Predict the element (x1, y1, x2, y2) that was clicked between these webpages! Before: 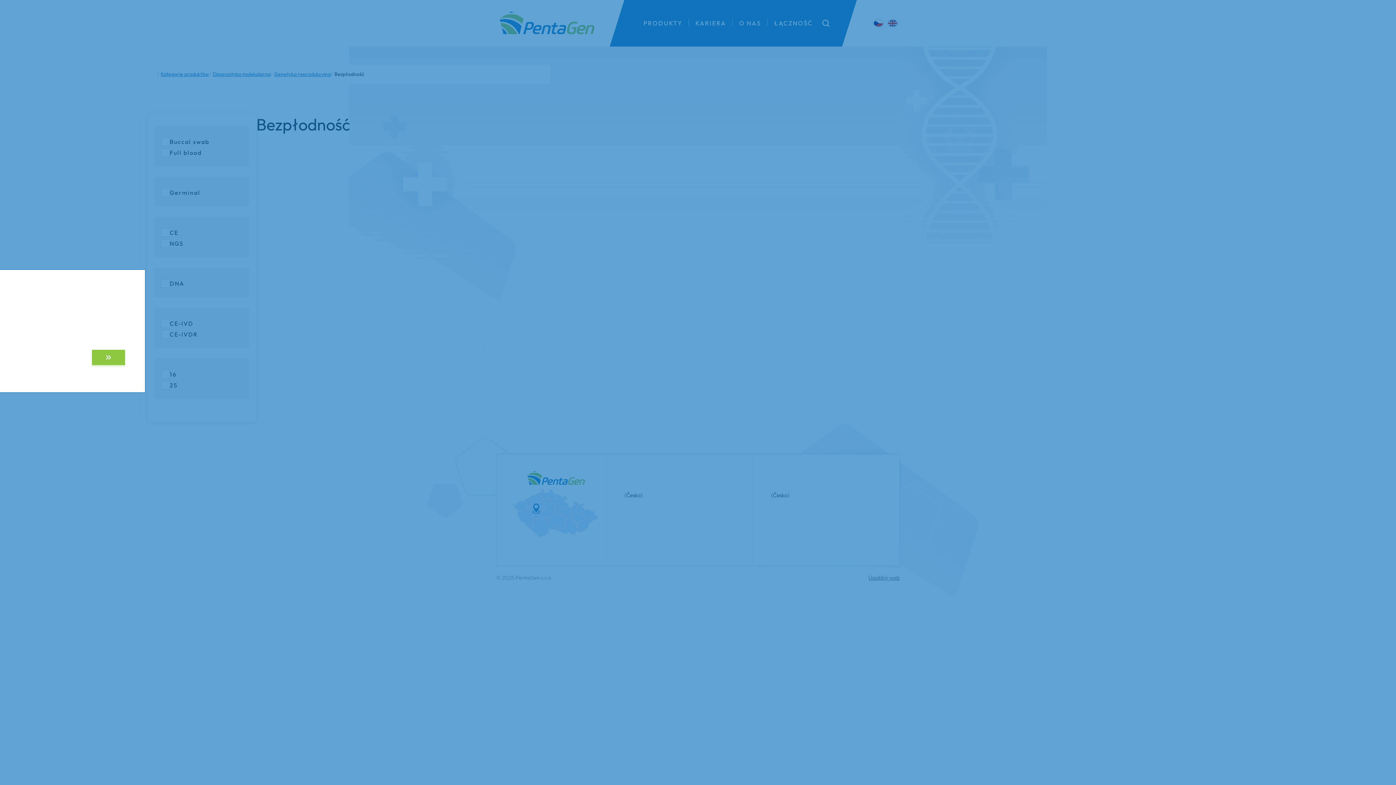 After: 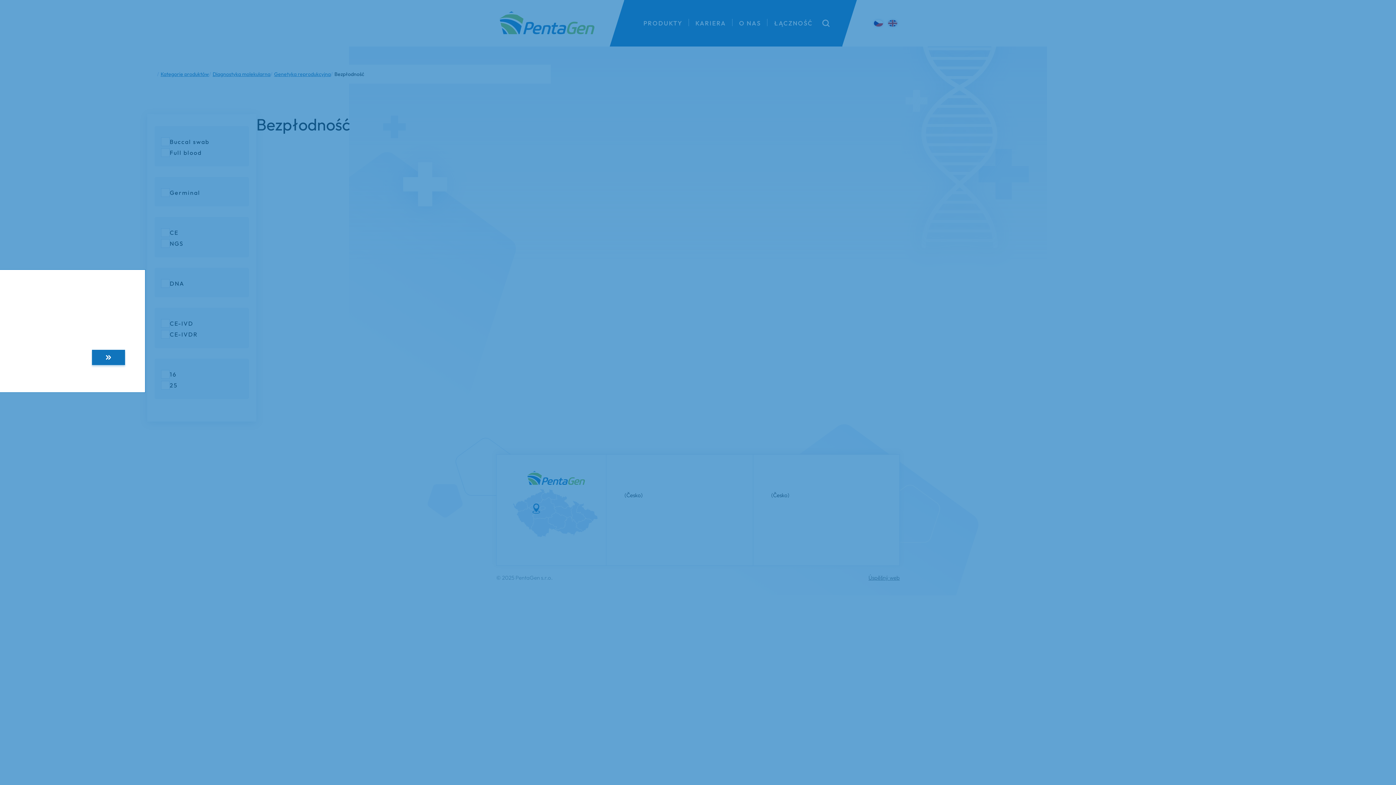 Action: bbox: (92, 349, 125, 365)